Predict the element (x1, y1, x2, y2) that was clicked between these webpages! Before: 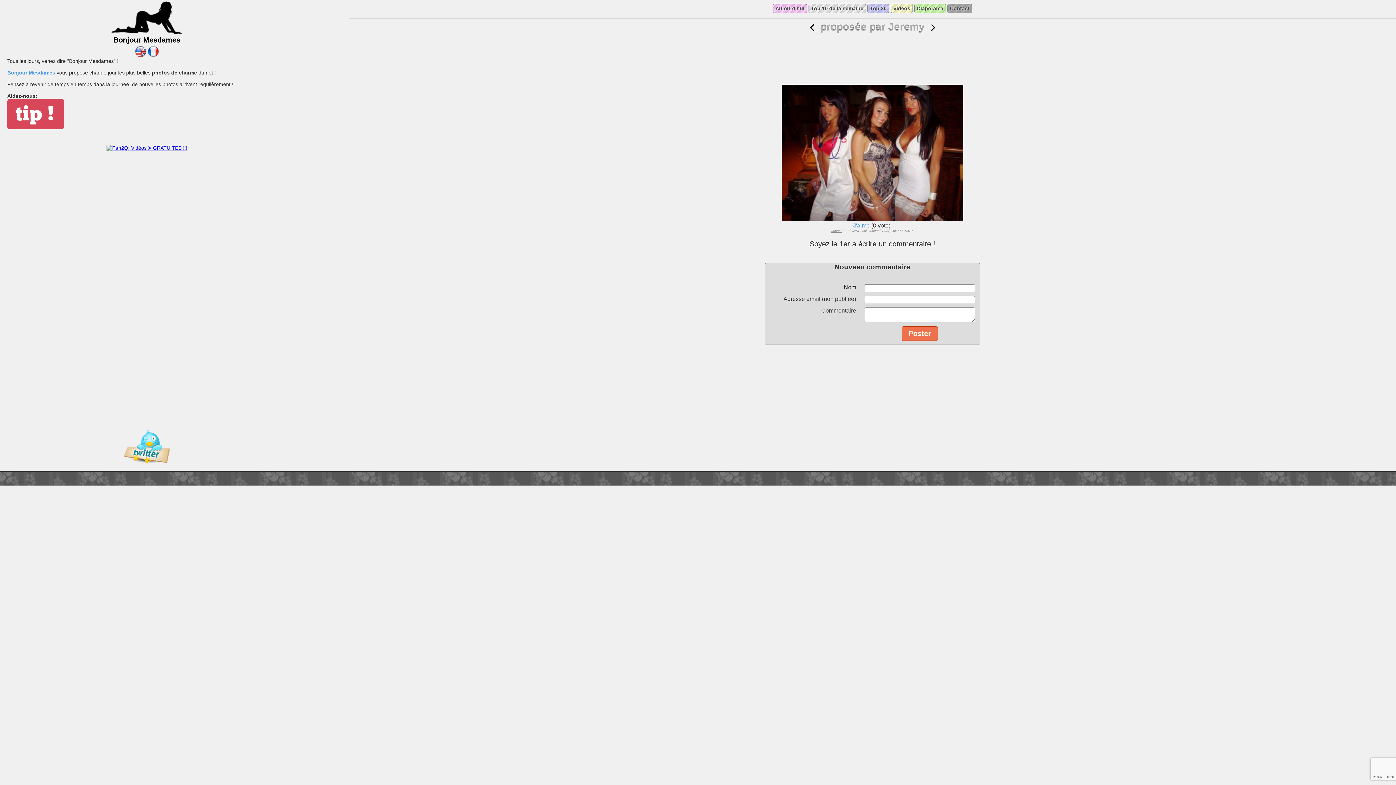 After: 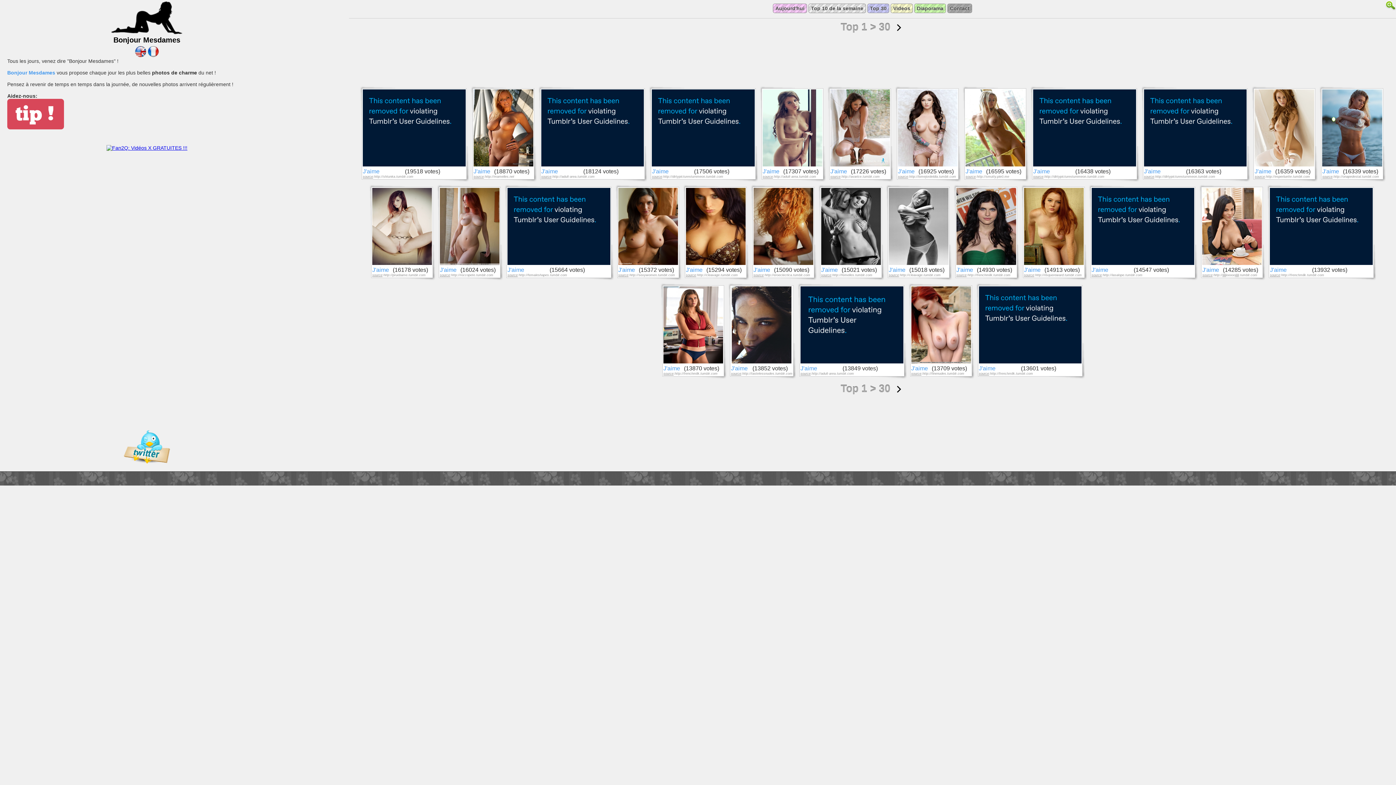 Action: bbox: (867, 3, 889, 13) label: Top 30